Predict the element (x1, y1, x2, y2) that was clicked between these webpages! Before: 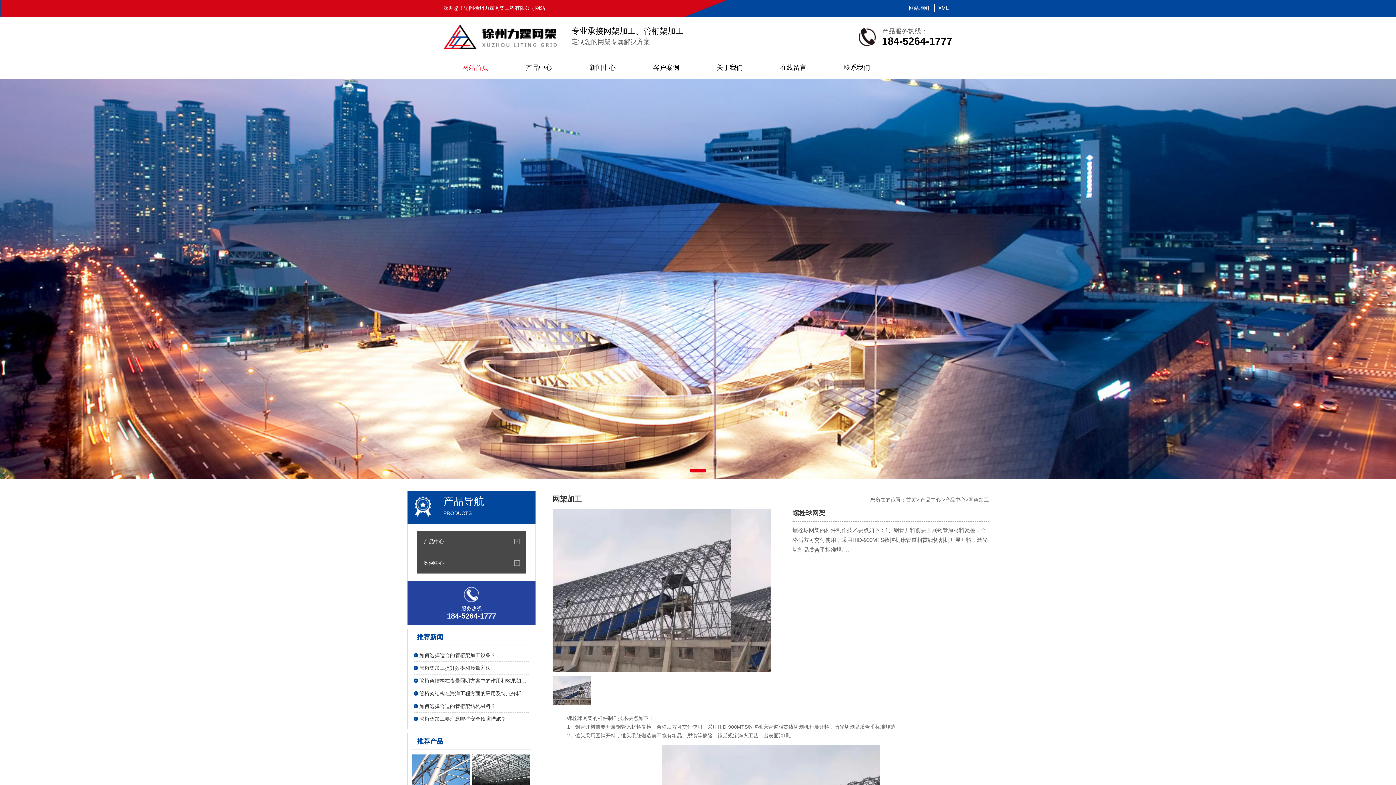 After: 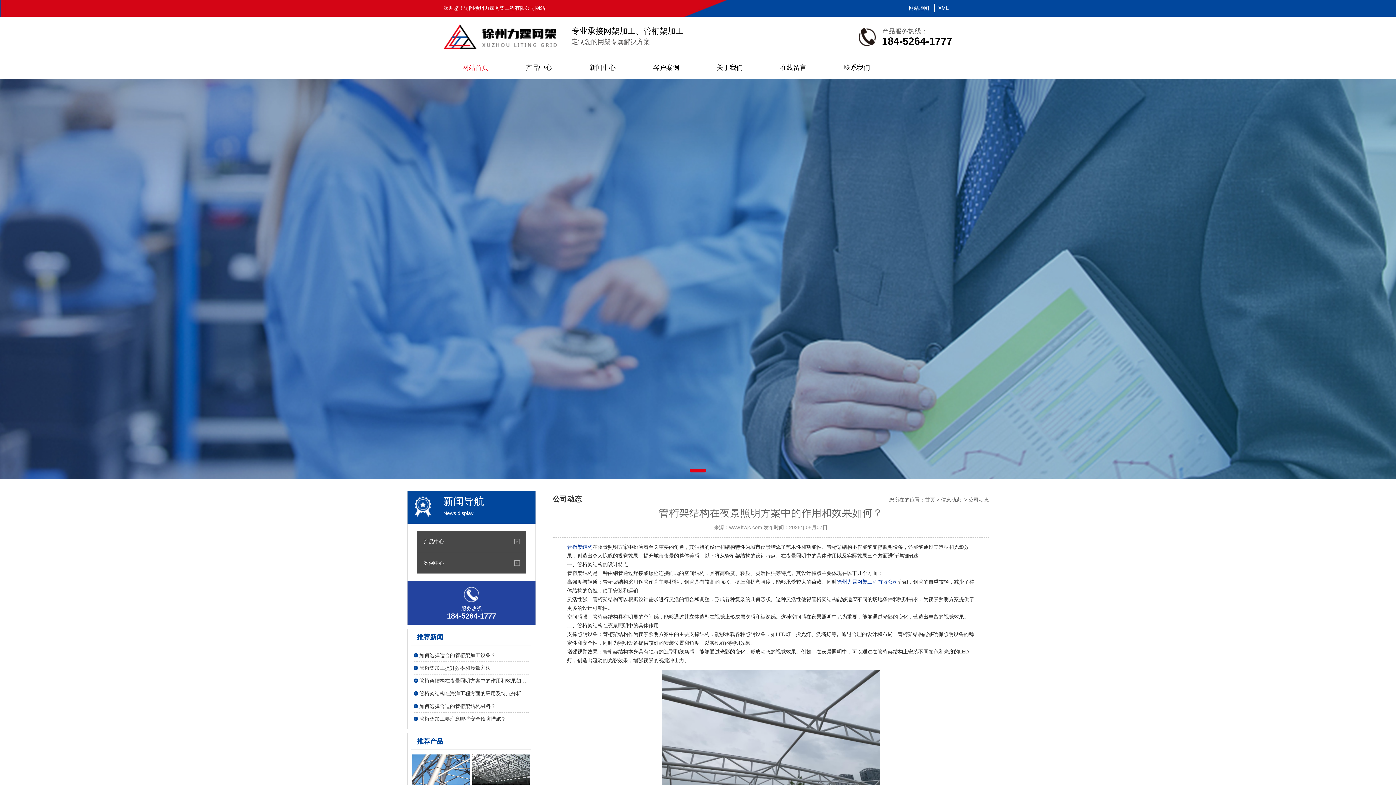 Action: label: 管桁架结构在夜景照明方案中的作用和效果如何？ bbox: (413, 676, 528, 685)